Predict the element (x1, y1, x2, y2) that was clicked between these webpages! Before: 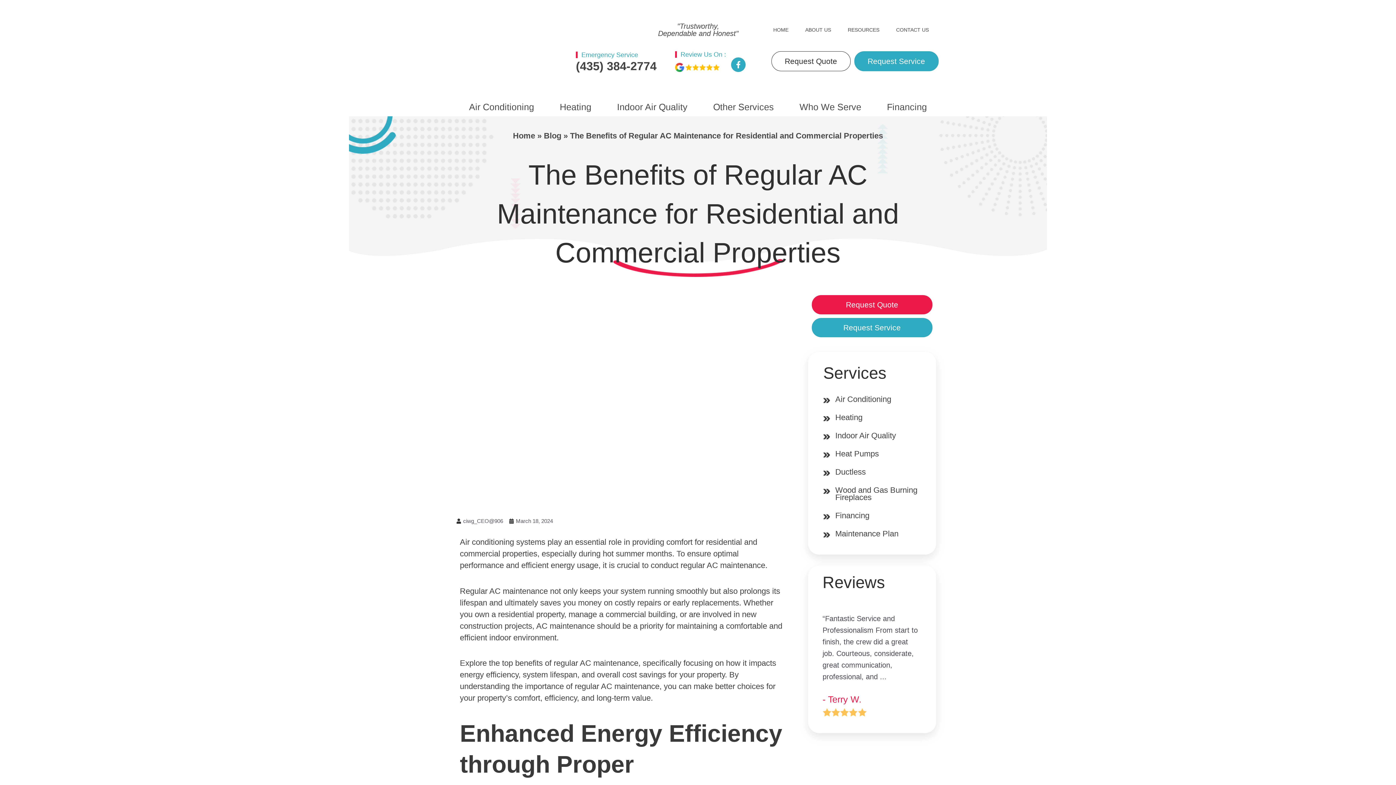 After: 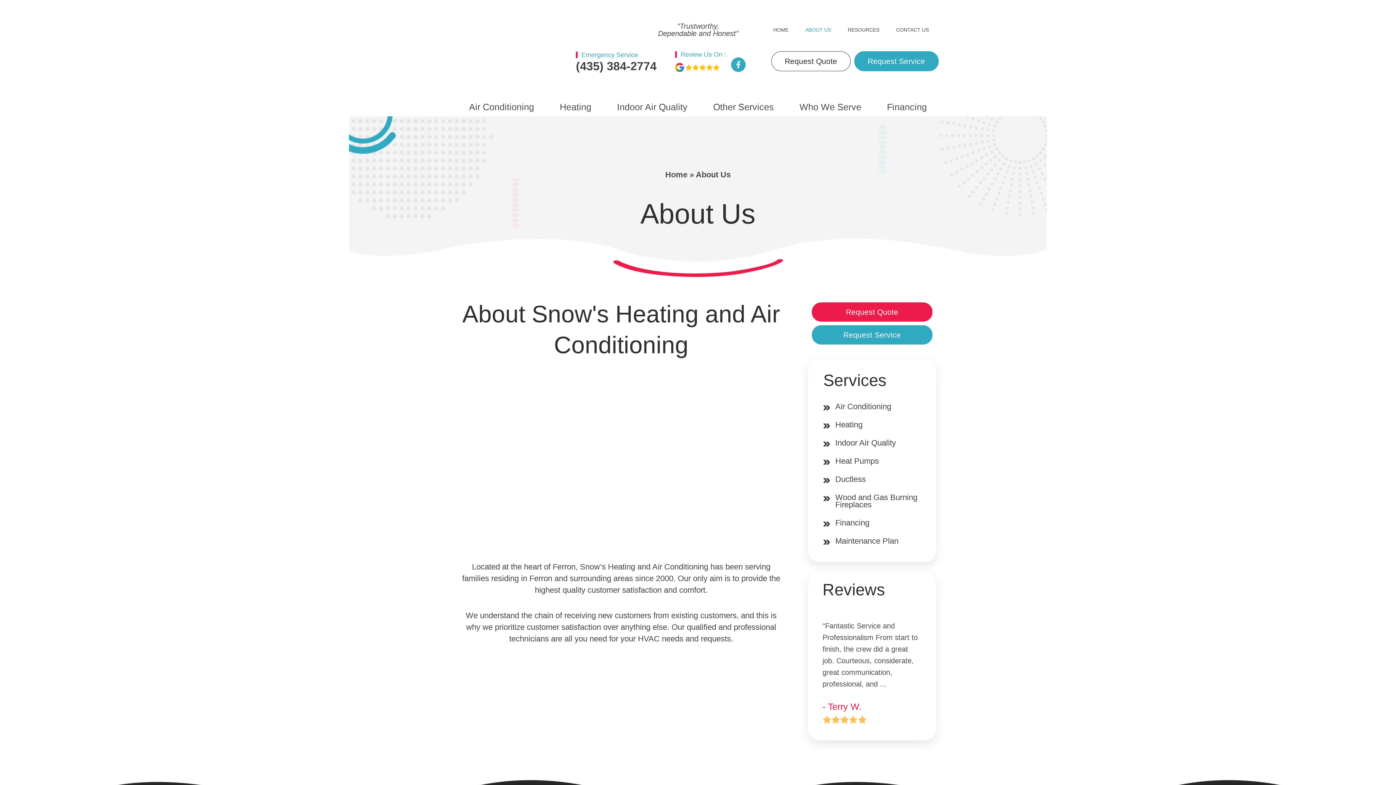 Action: label: ABOUT US bbox: (798, 23, 838, 35)